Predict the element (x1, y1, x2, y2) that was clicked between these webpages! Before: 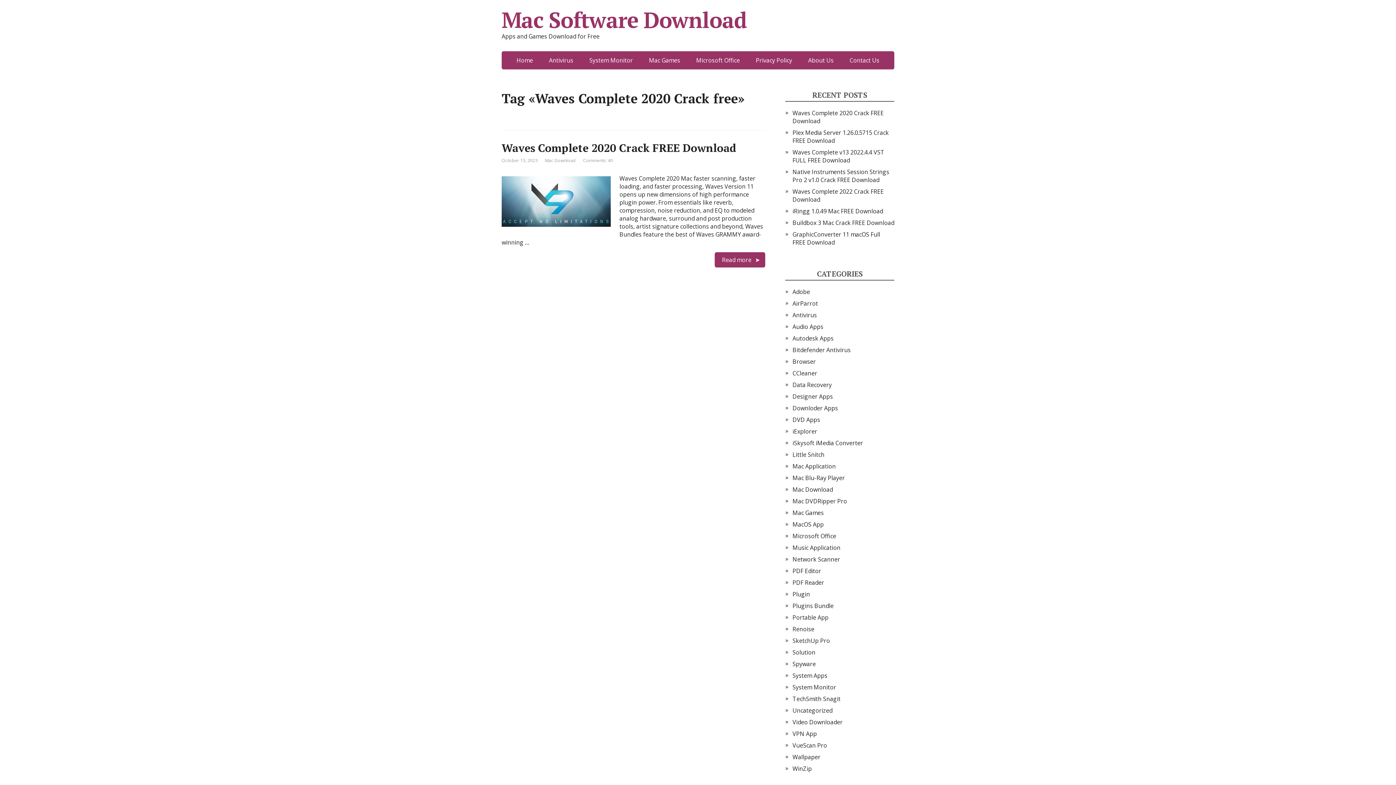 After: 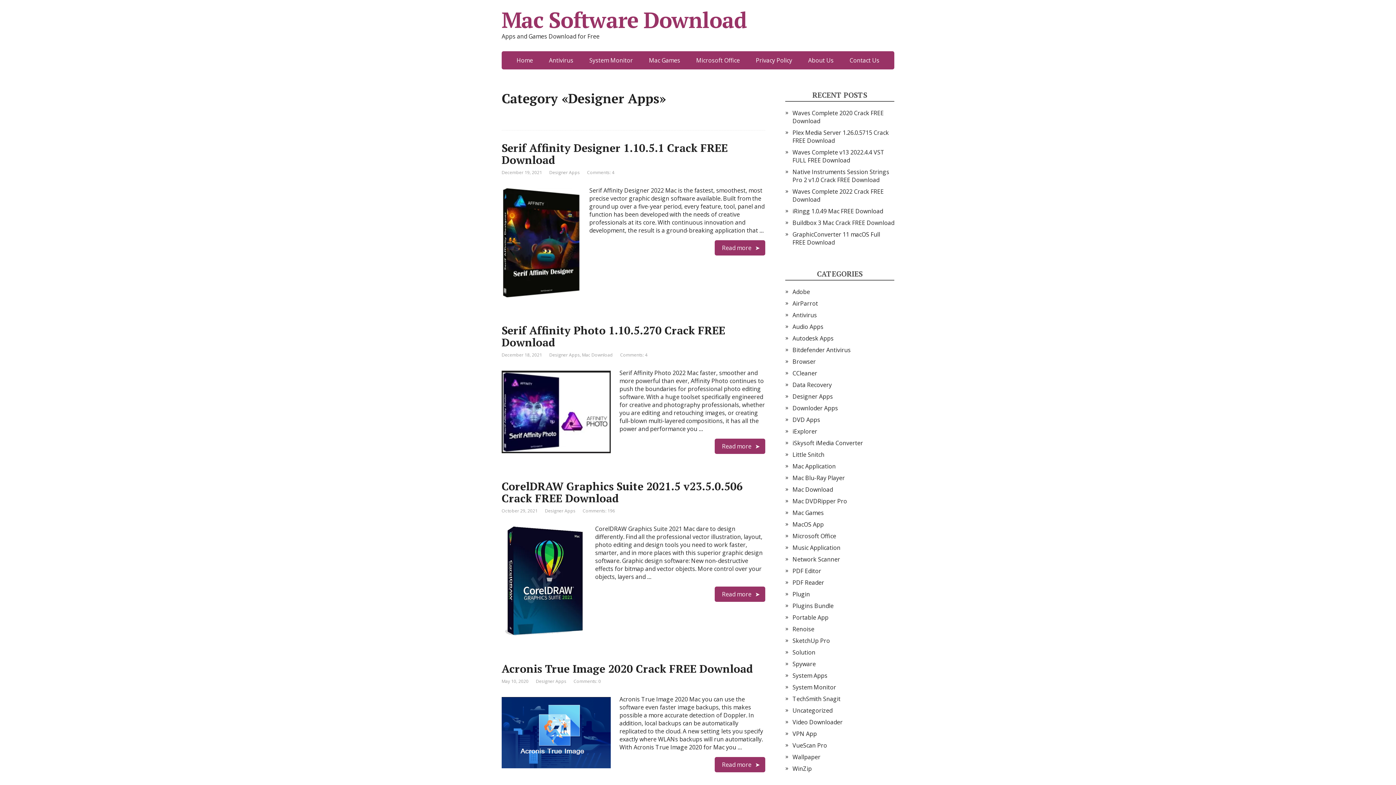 Action: label: Designer Apps bbox: (792, 392, 833, 400)